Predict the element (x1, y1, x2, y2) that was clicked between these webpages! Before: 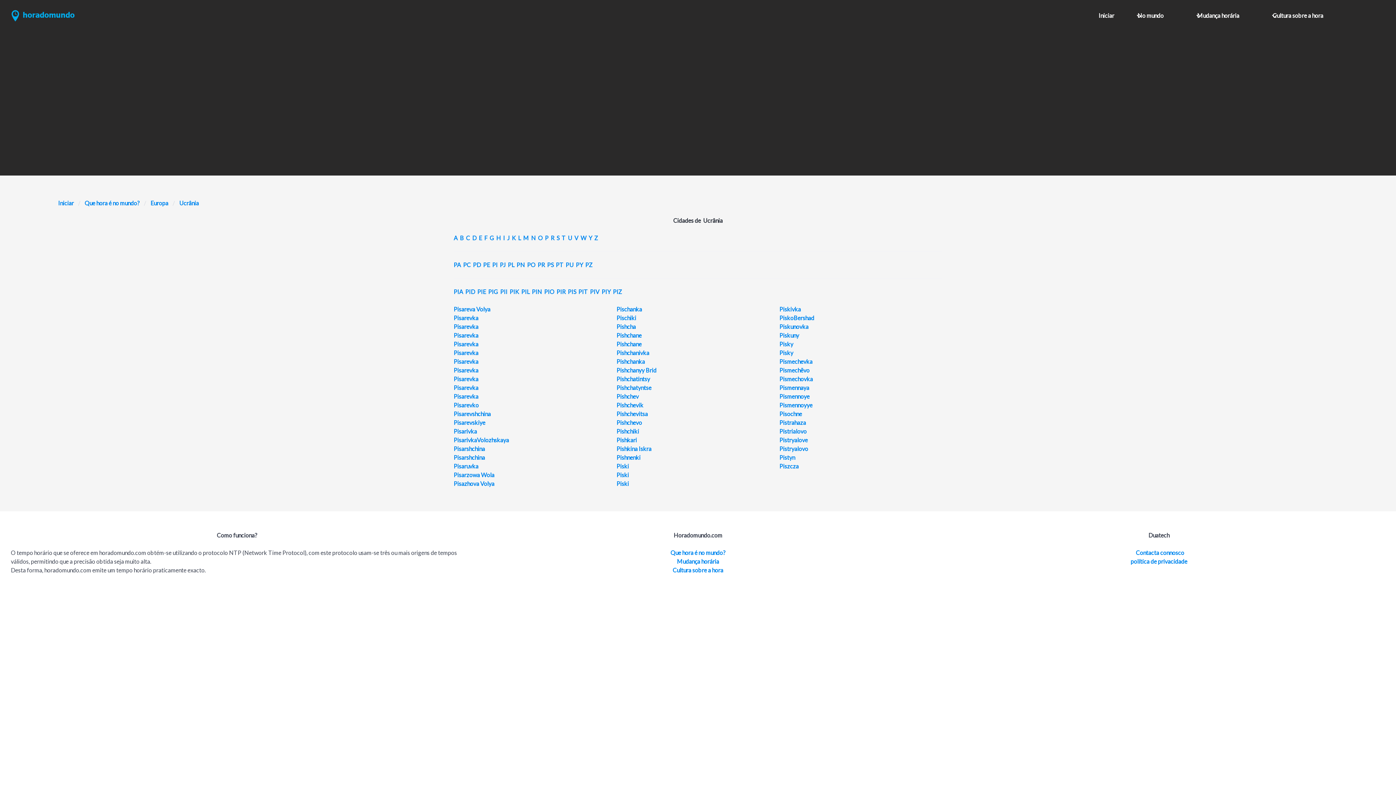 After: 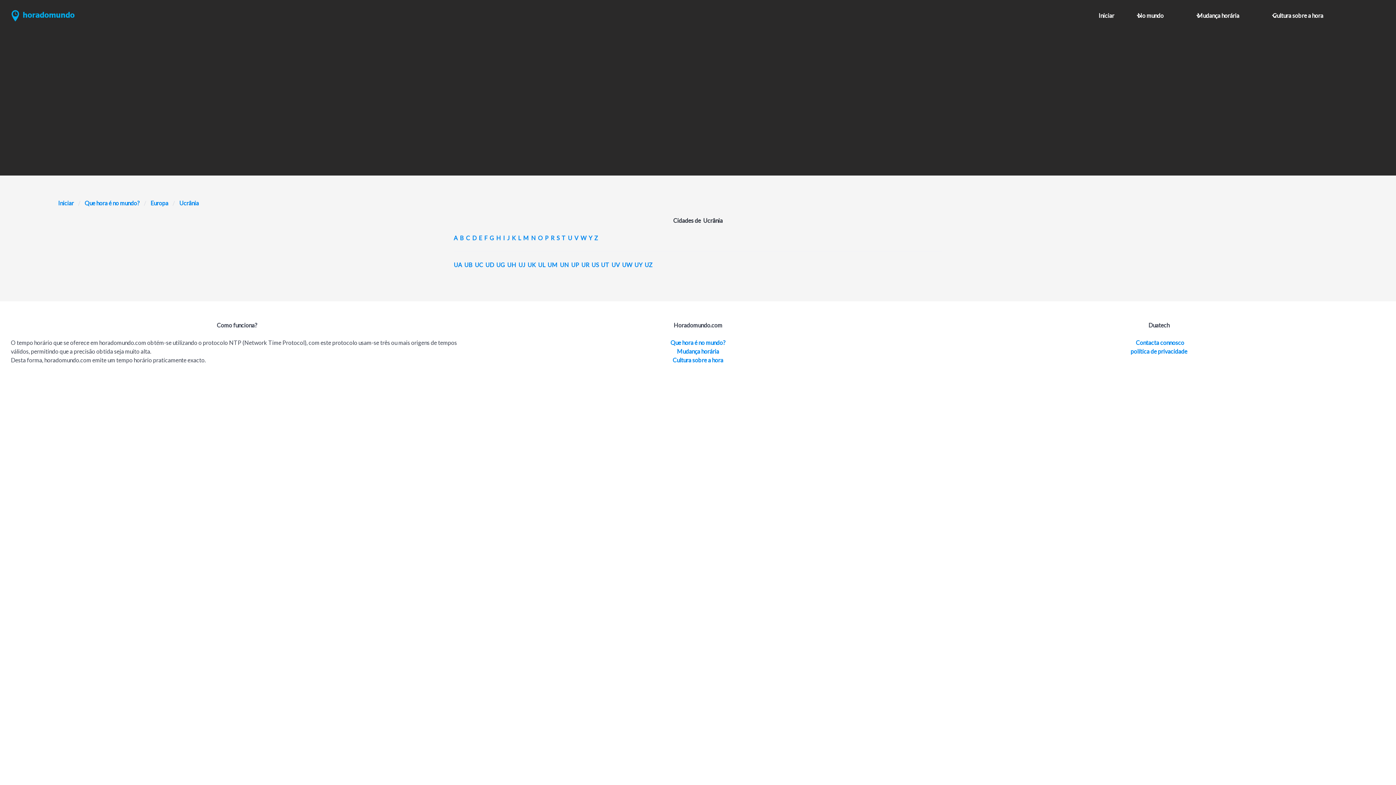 Action: label: U bbox: (568, 234, 572, 241)